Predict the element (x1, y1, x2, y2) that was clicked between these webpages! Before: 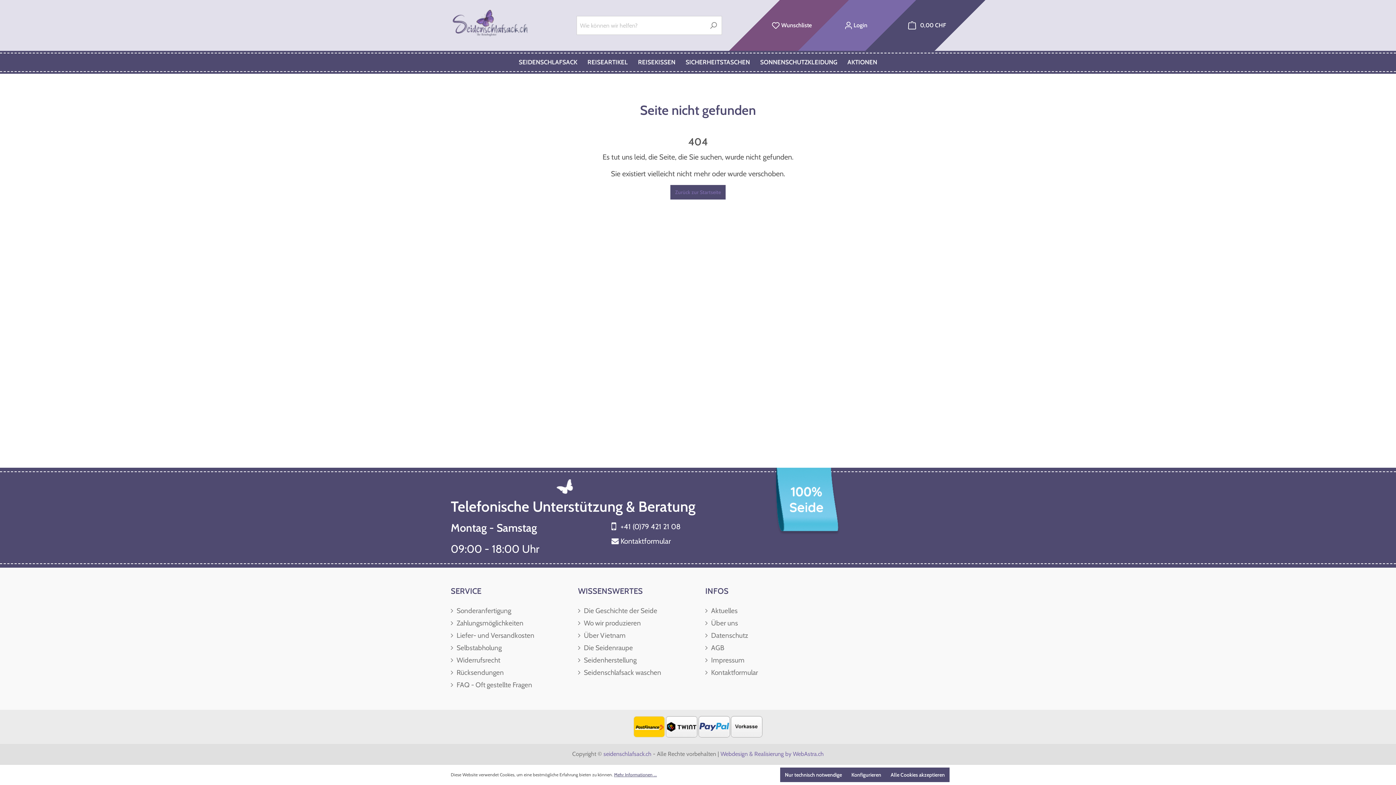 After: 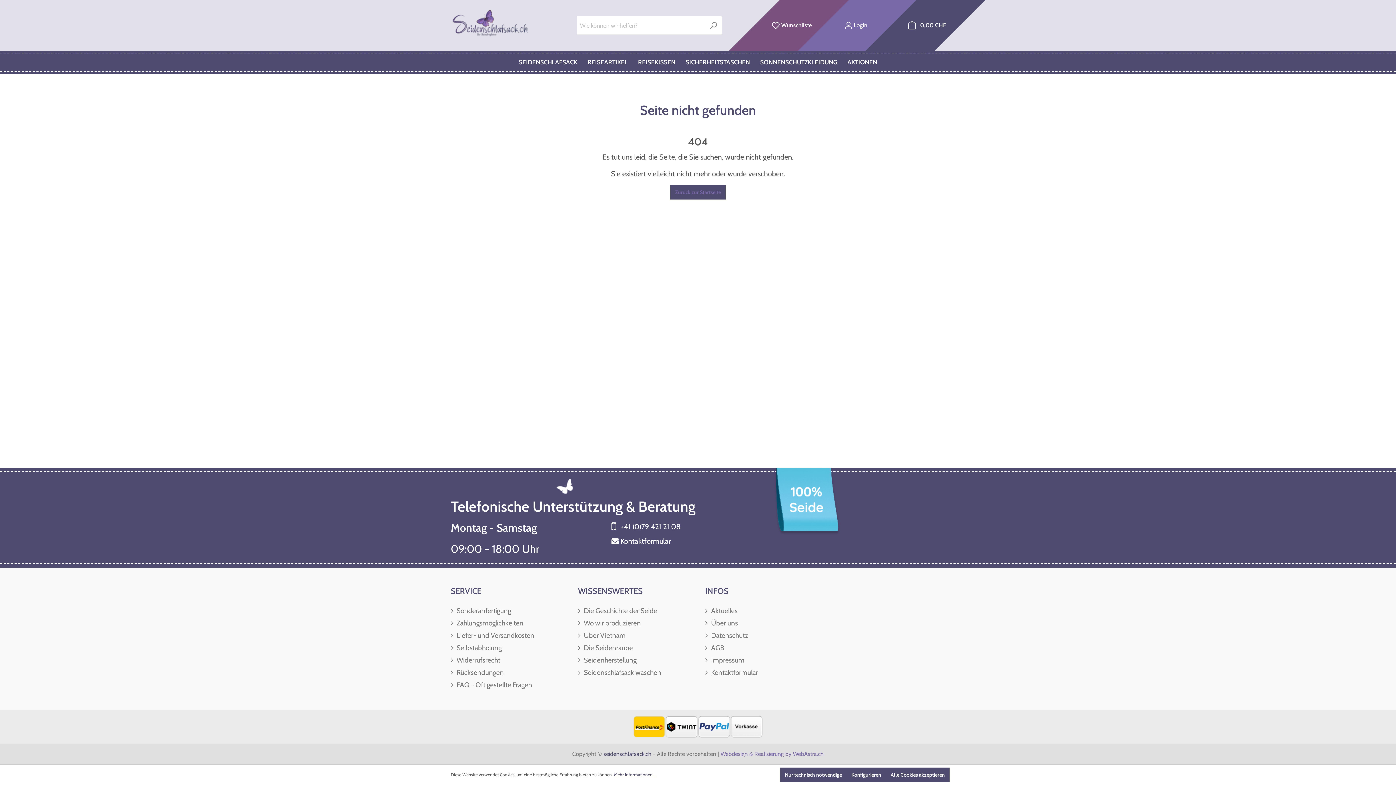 Action: label: seidenschlafsack.ch bbox: (603, 750, 651, 757)